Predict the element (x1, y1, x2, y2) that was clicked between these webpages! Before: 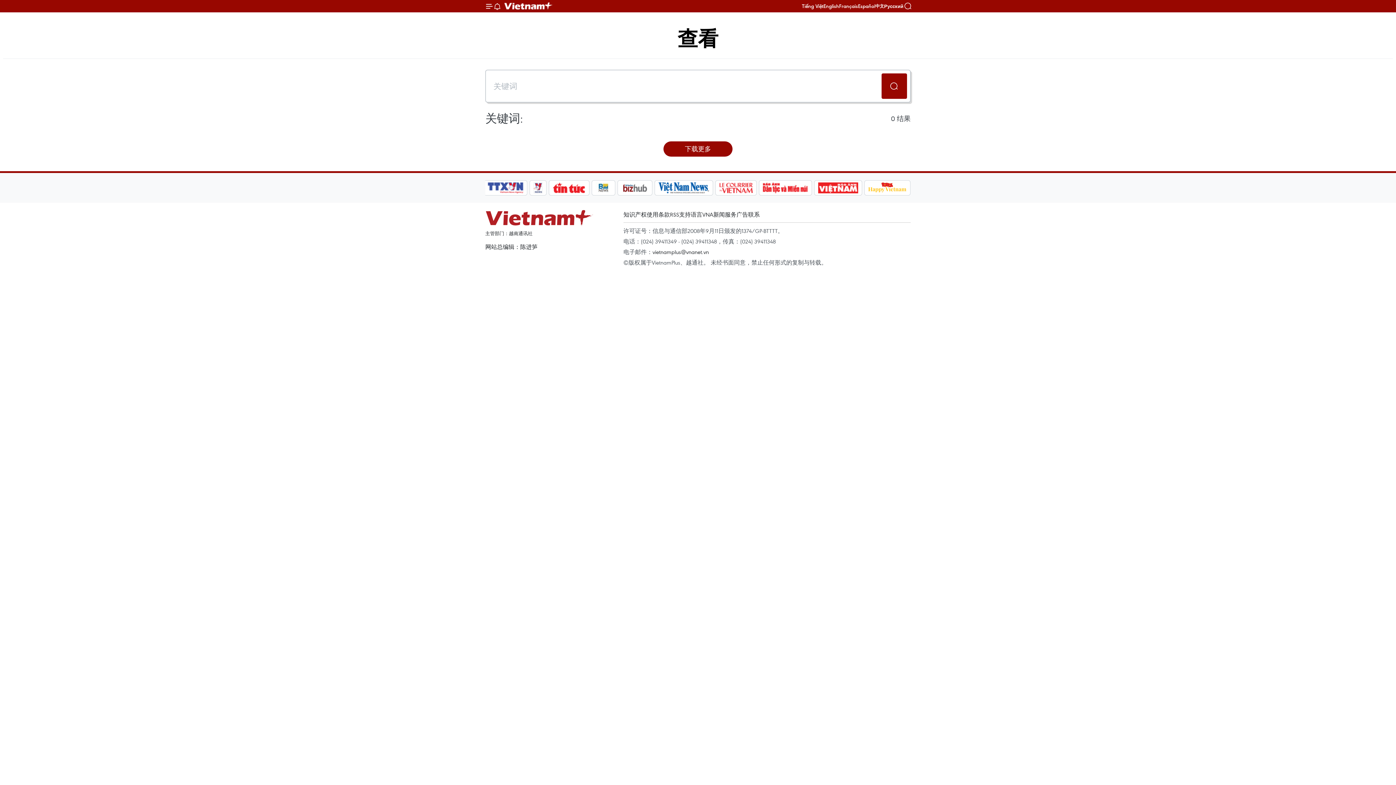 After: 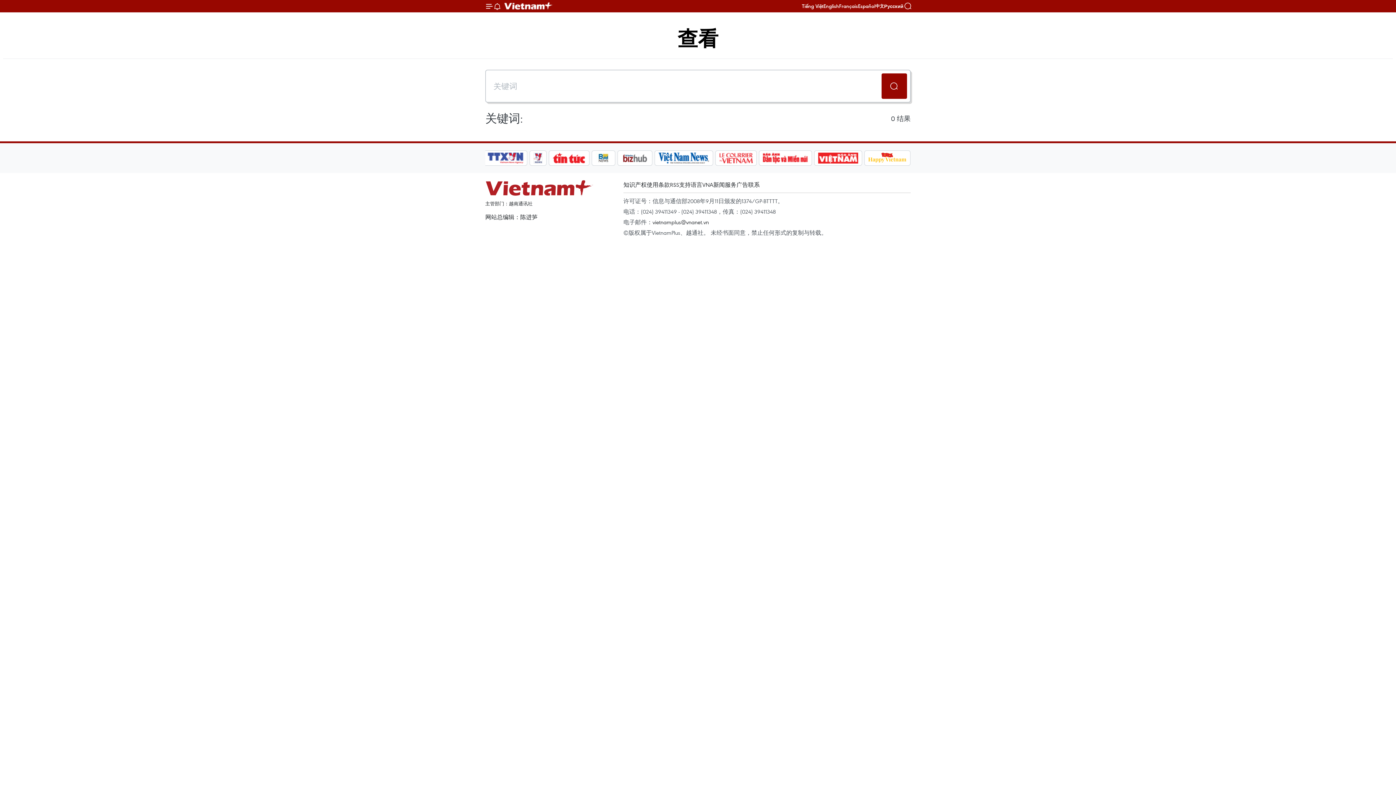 Action: bbox: (663, 141, 732, 156) label: 下载更多